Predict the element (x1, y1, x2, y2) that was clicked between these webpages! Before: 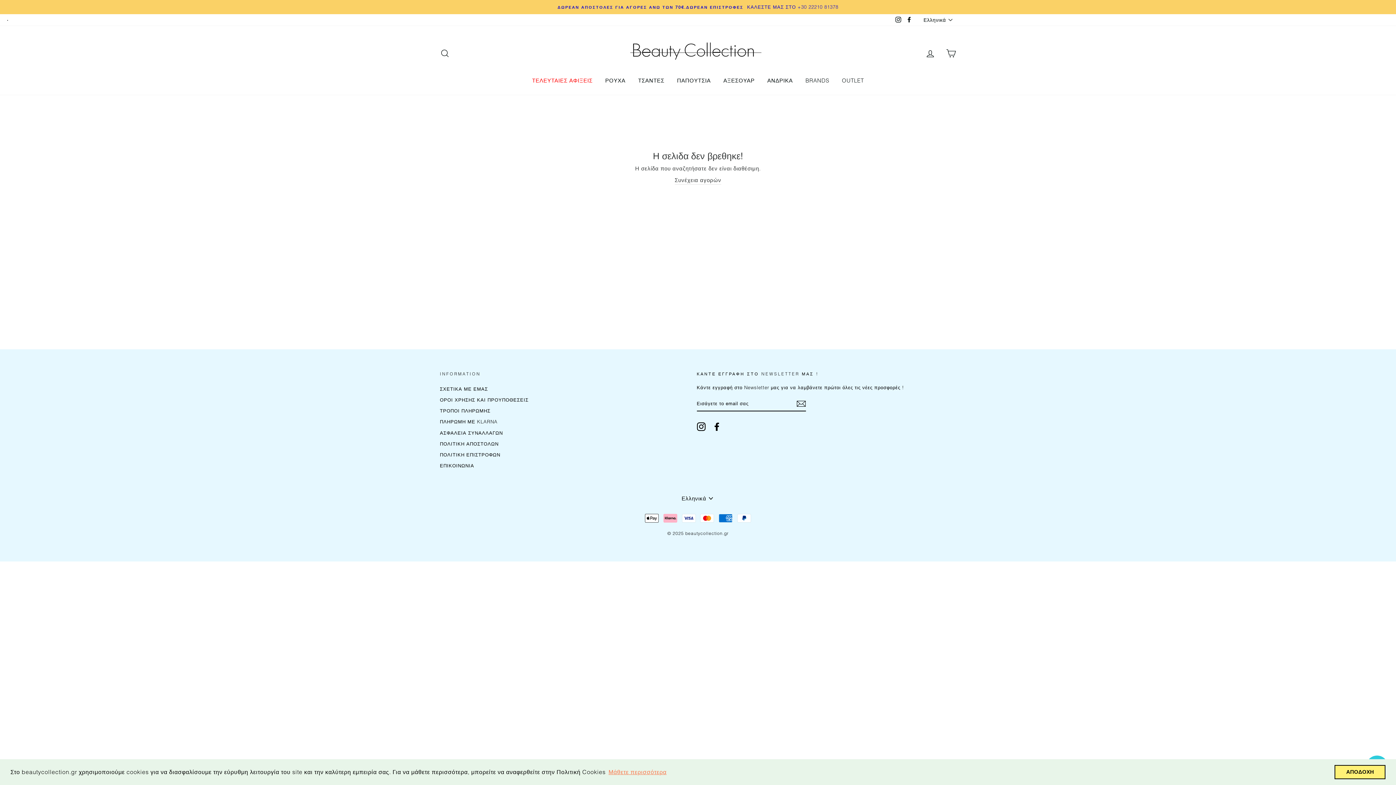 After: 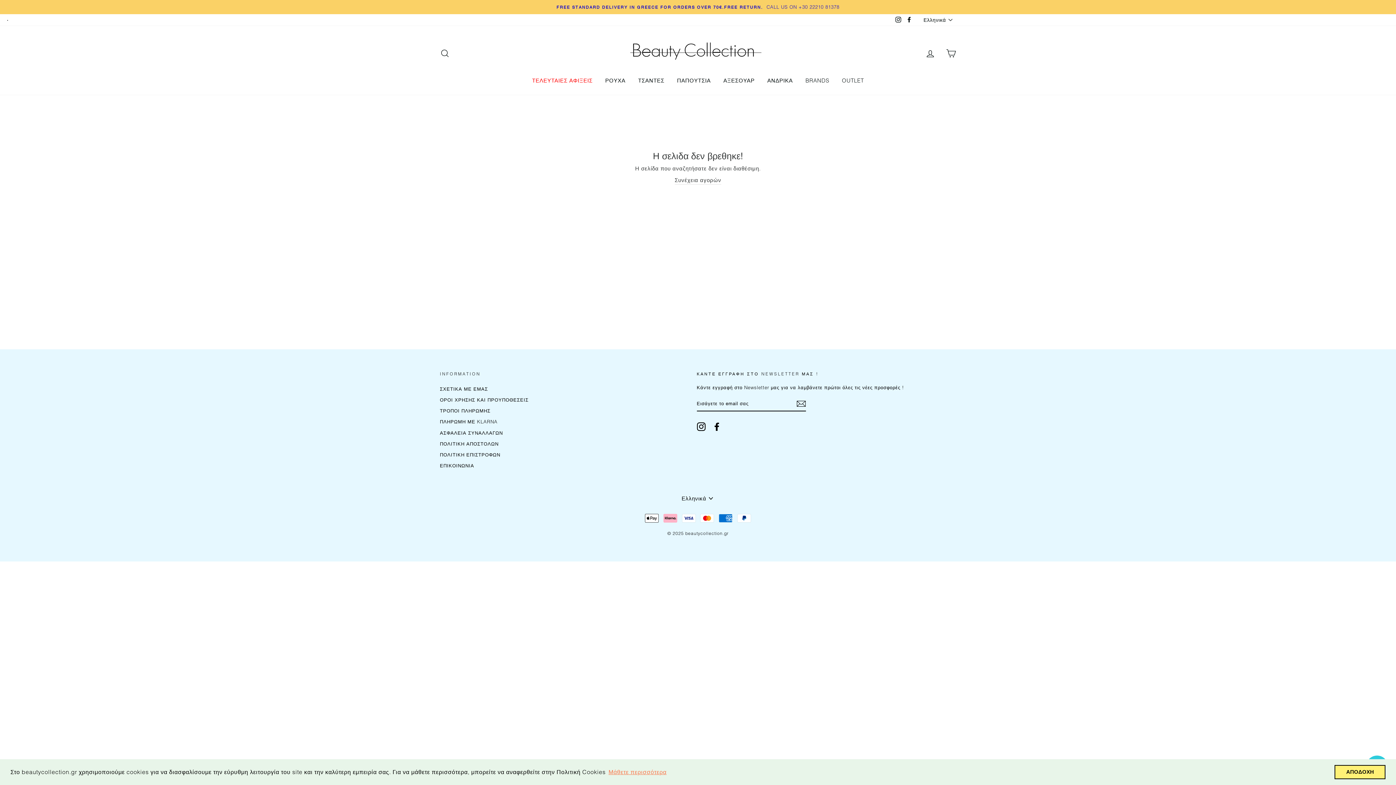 Action: bbox: (904, 14, 914, 25) label: Facebook